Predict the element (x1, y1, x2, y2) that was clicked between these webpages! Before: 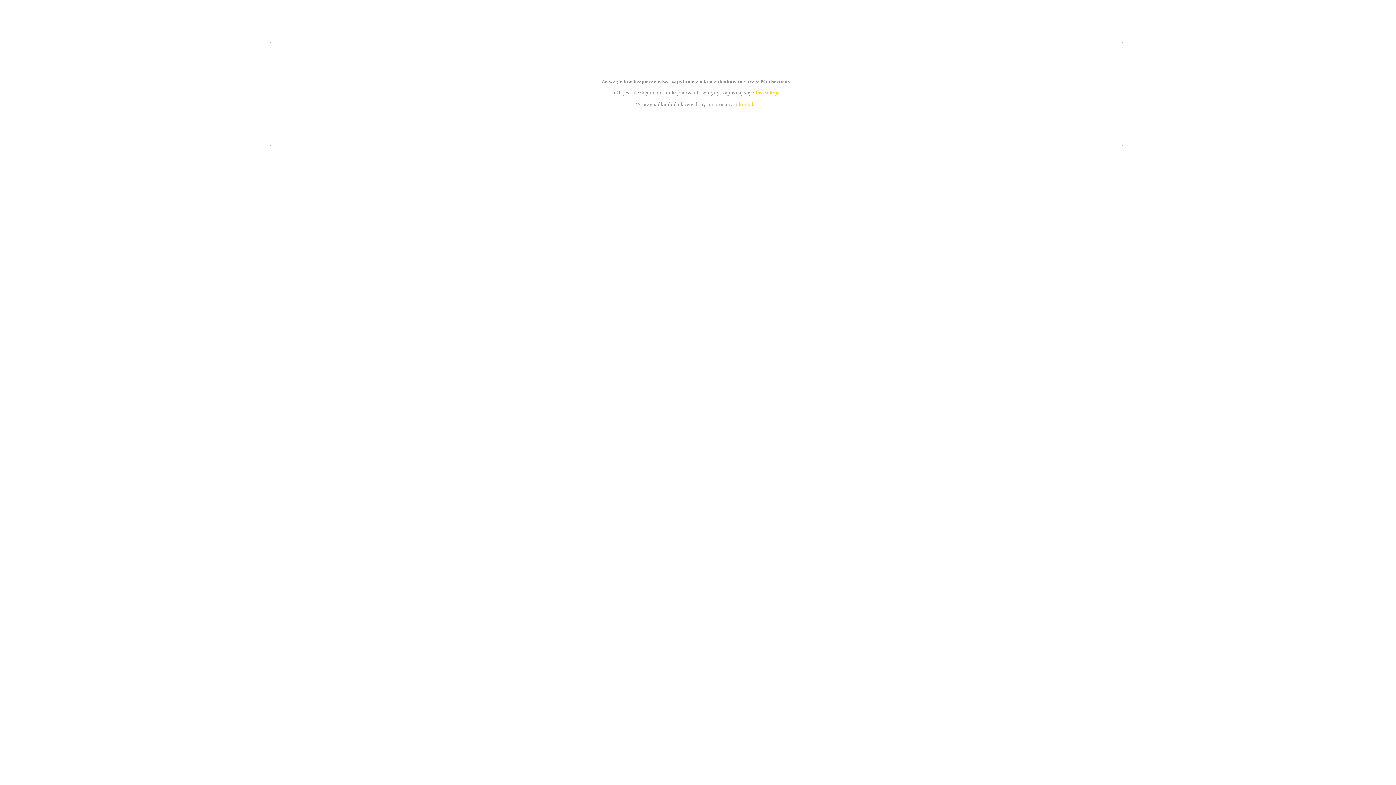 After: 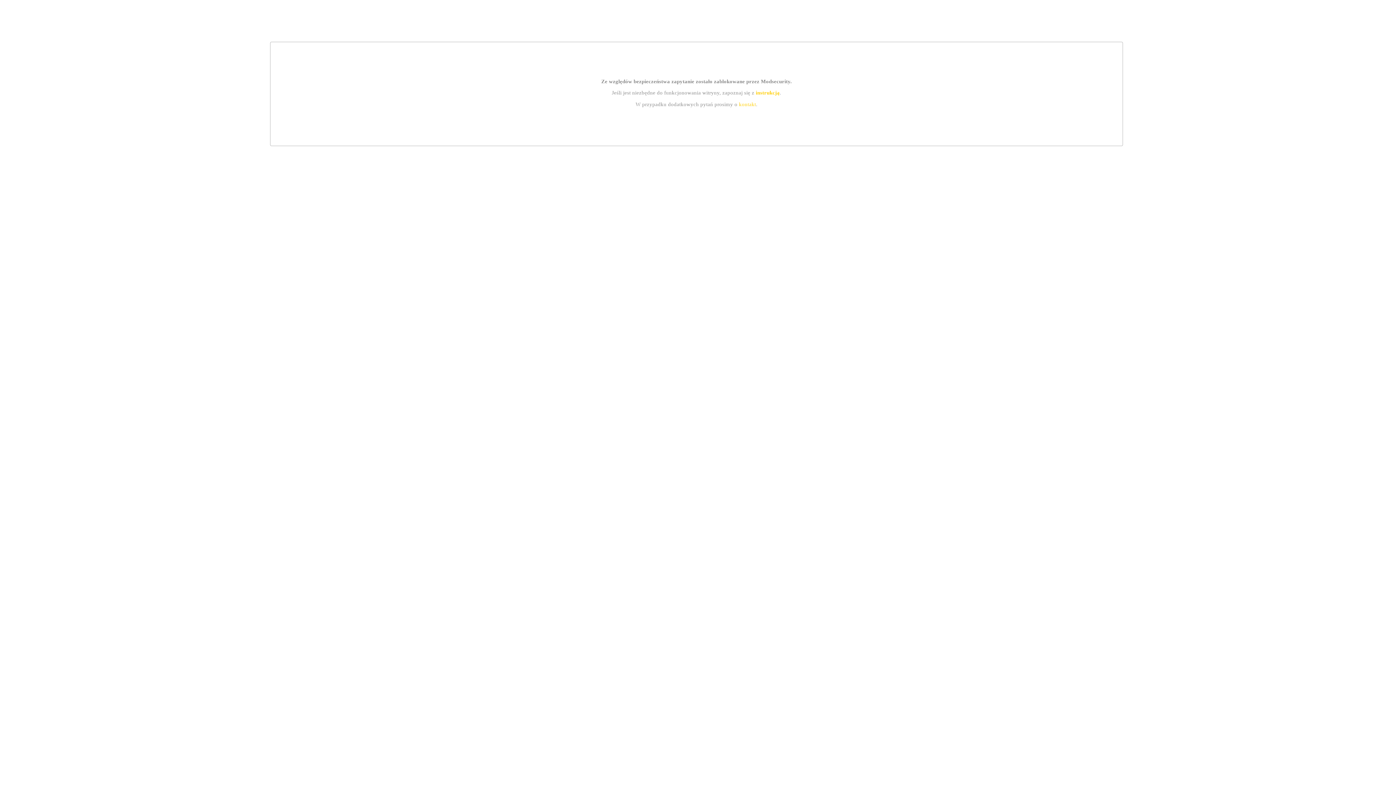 Action: label: instrukcją bbox: (755, 89, 779, 95)